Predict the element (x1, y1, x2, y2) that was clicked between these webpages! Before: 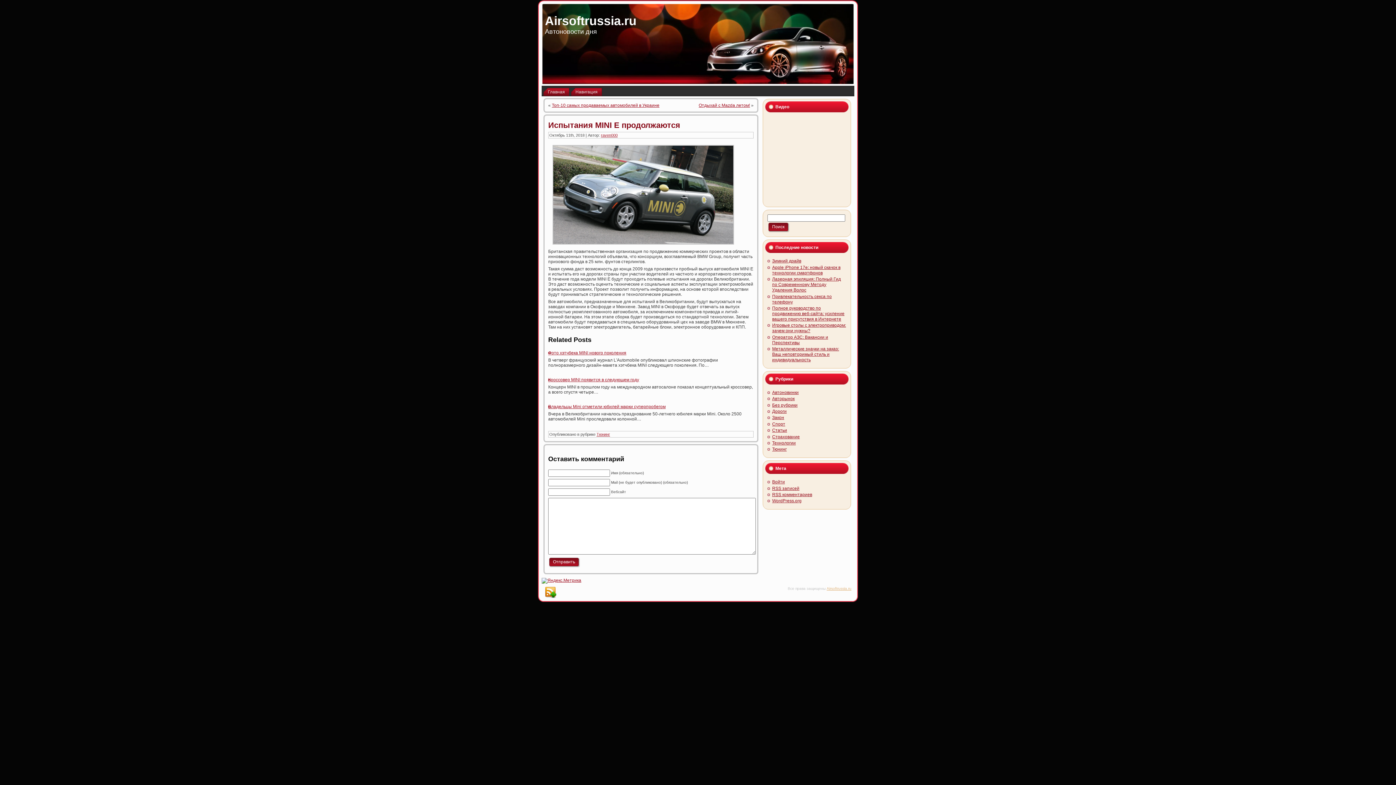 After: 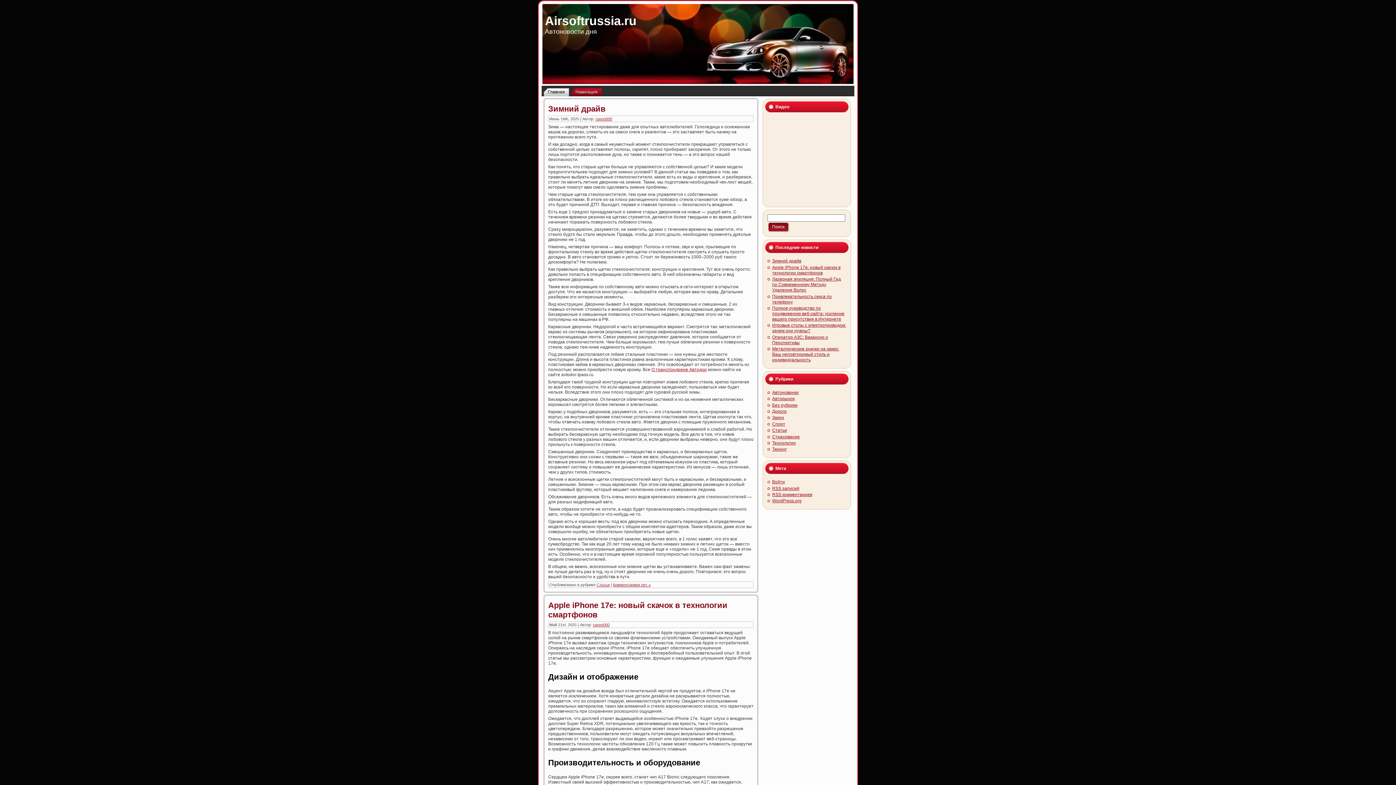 Action: label: Главная bbox: (543, 88, 569, 96)